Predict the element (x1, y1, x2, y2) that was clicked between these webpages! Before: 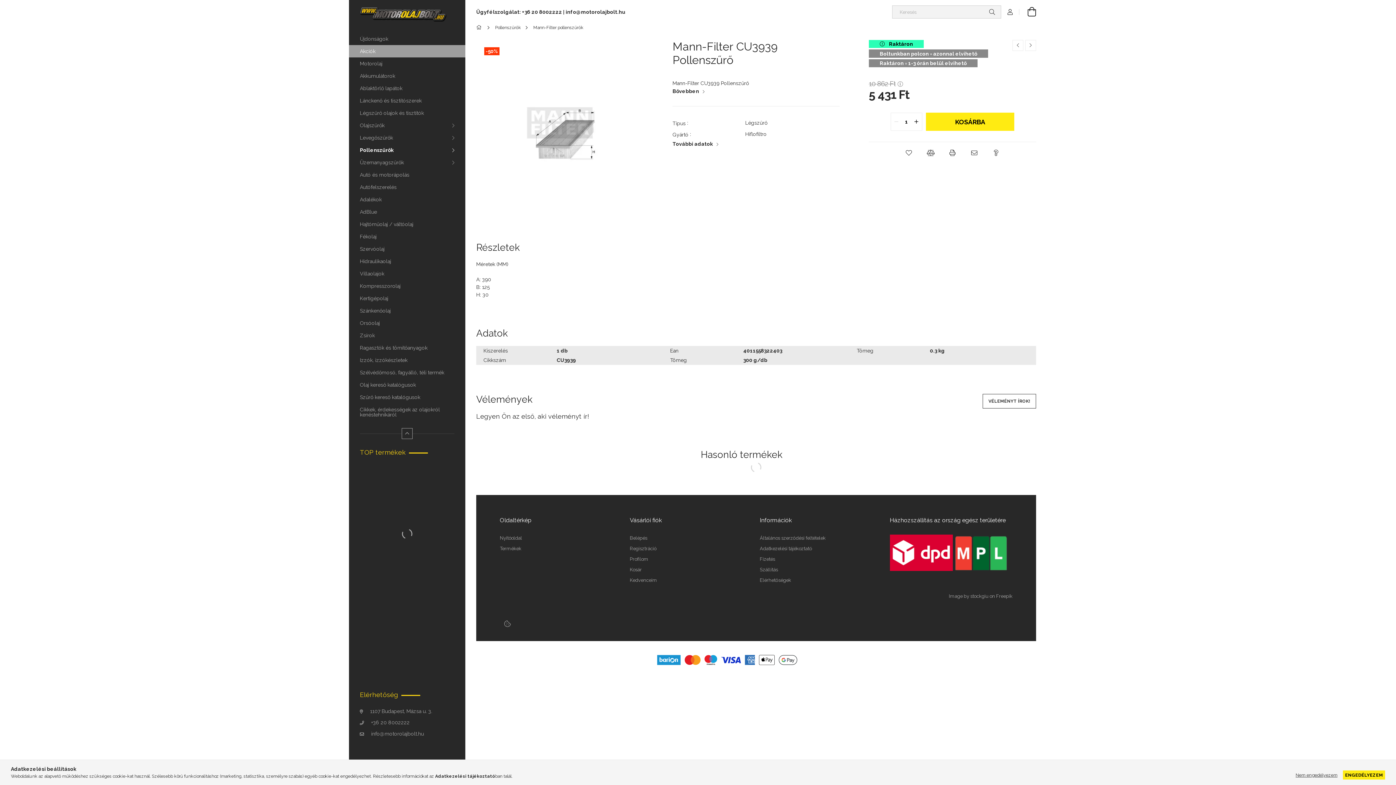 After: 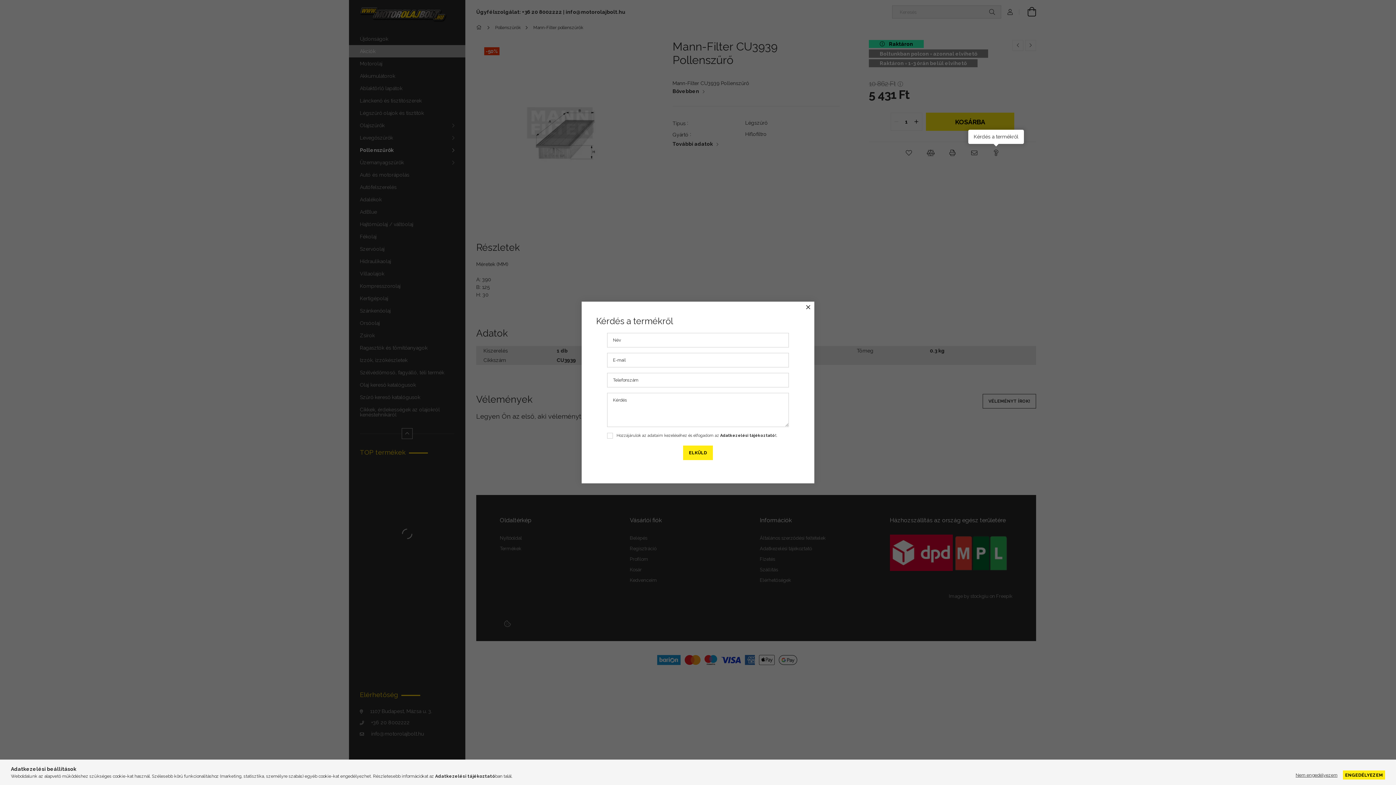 Action: bbox: (989, 147, 1003, 158) label: Kérdés a termékről